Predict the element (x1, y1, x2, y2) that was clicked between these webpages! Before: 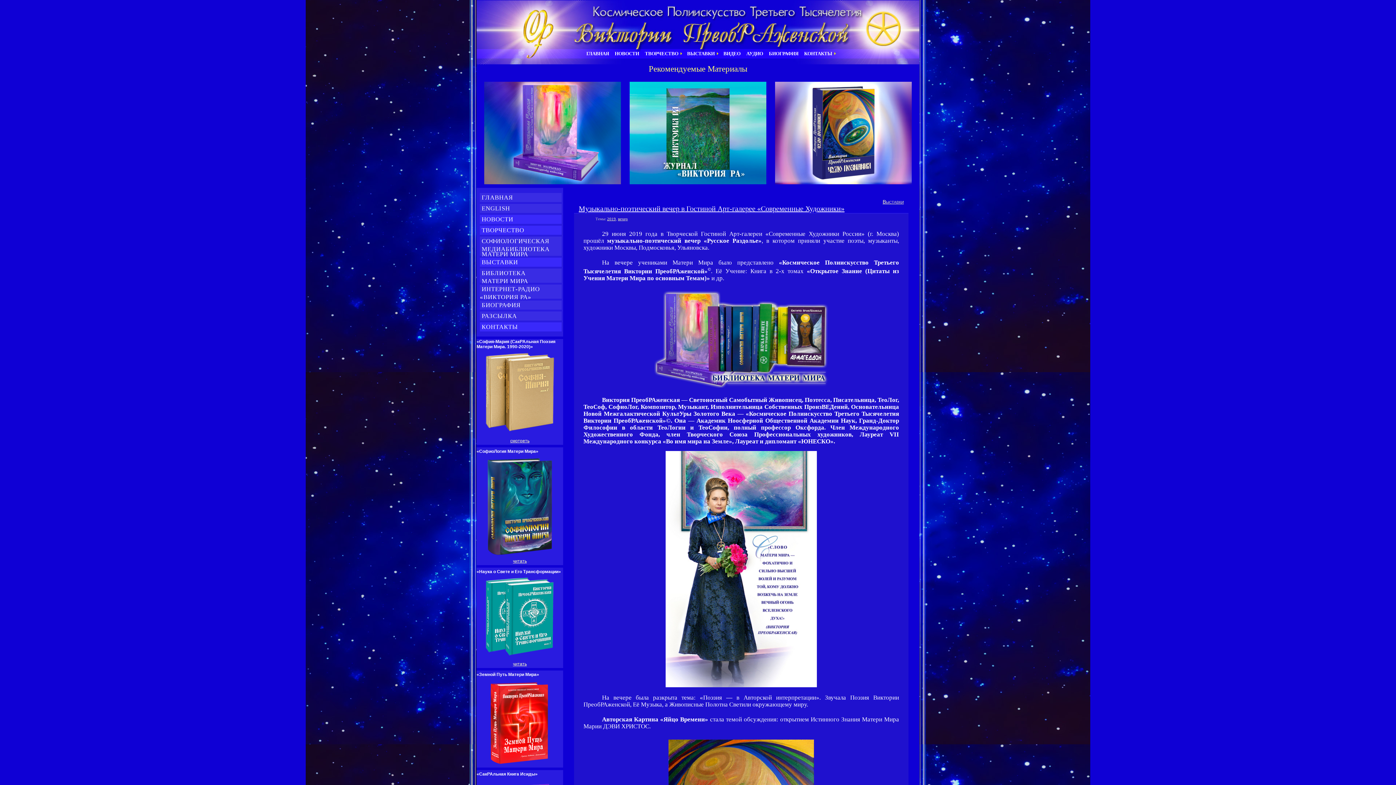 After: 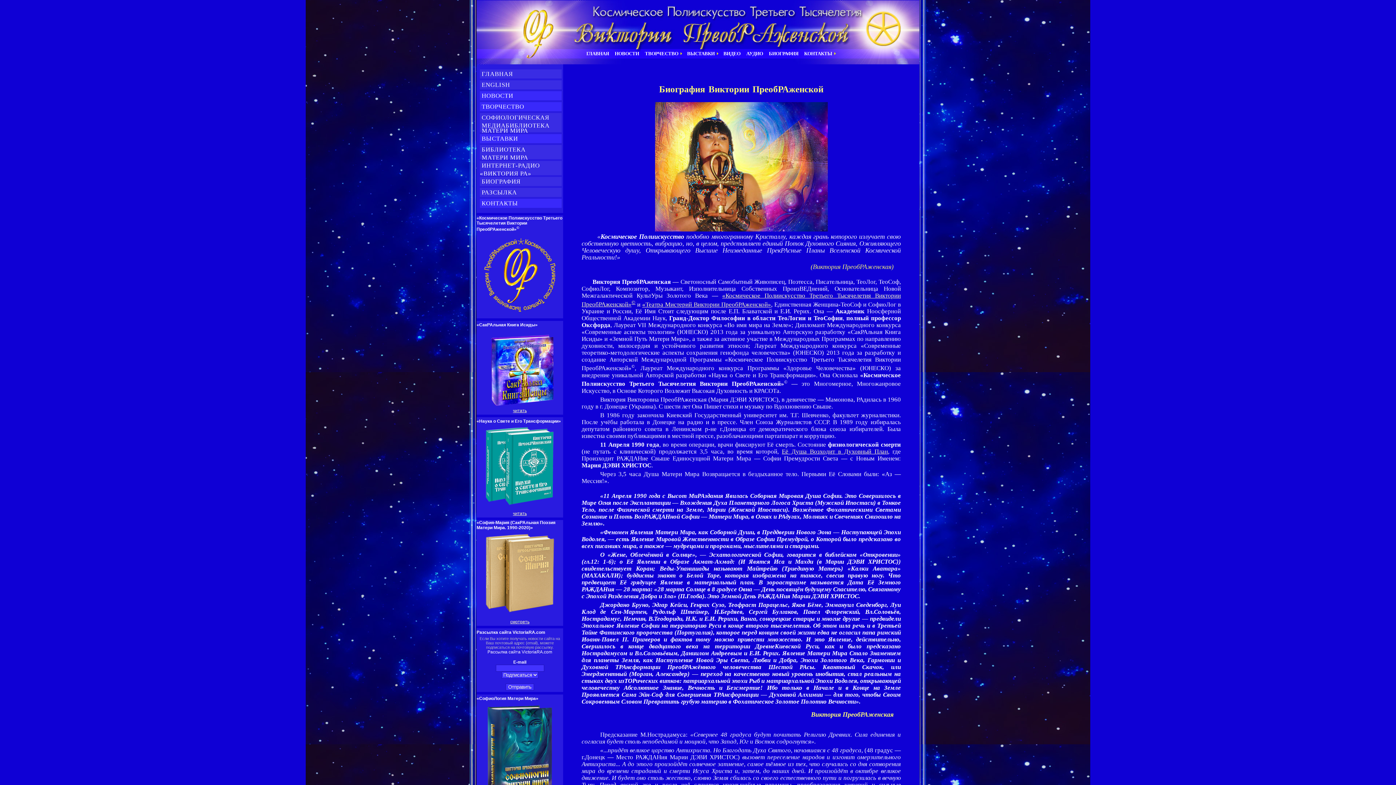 Action: bbox: (768, 50, 803, 57) label: БИОГРАФИЯ    